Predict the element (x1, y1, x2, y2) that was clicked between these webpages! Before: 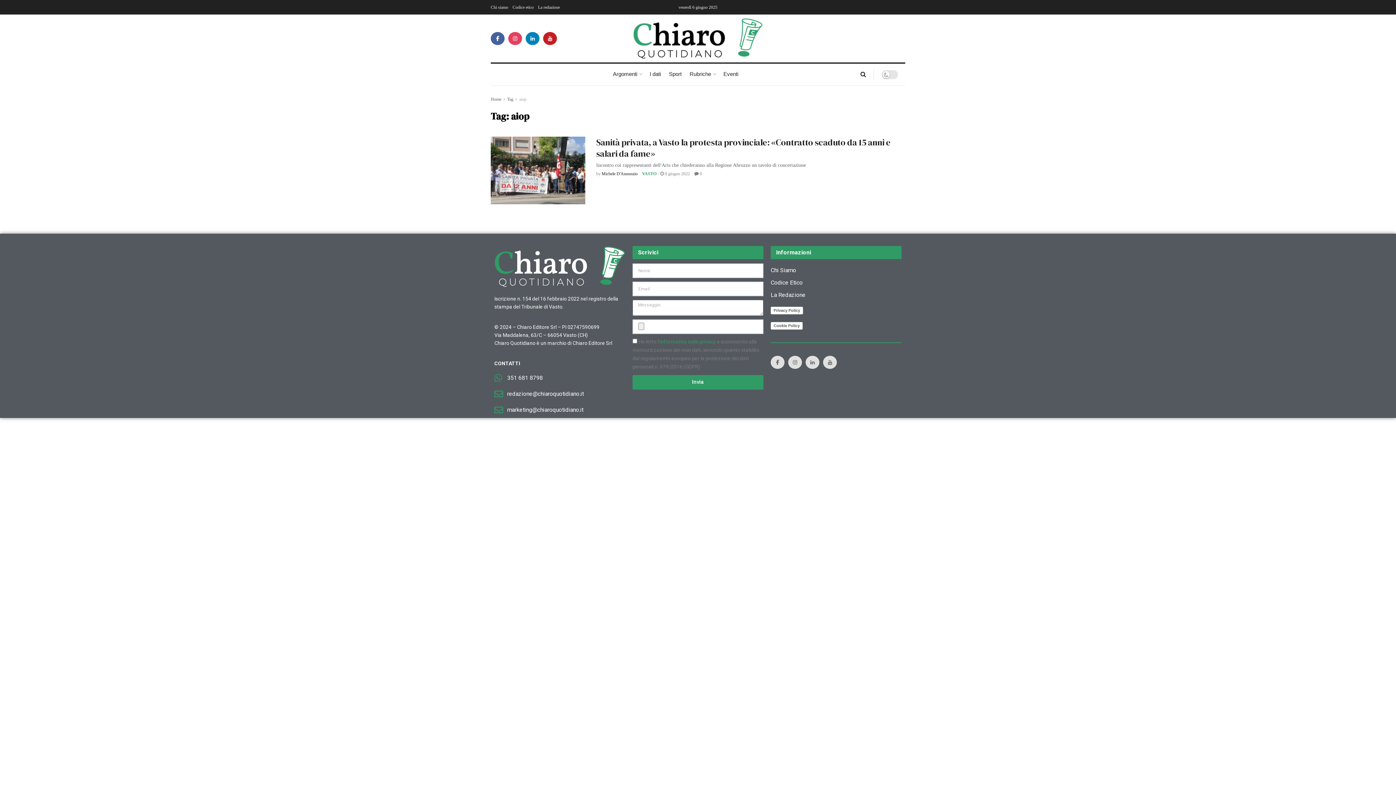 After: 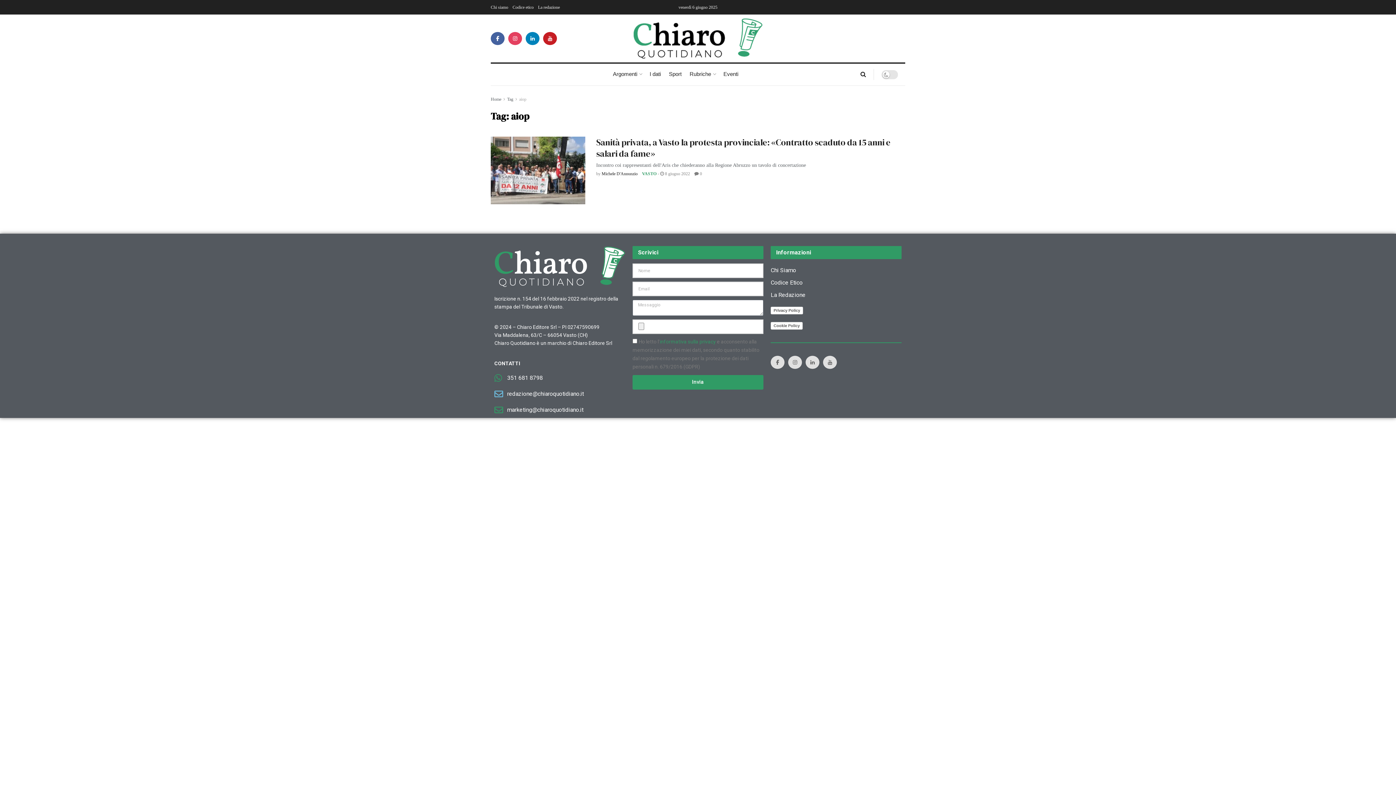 Action: bbox: (494, 389, 625, 398) label: redazione@chiaroquotidiano.it